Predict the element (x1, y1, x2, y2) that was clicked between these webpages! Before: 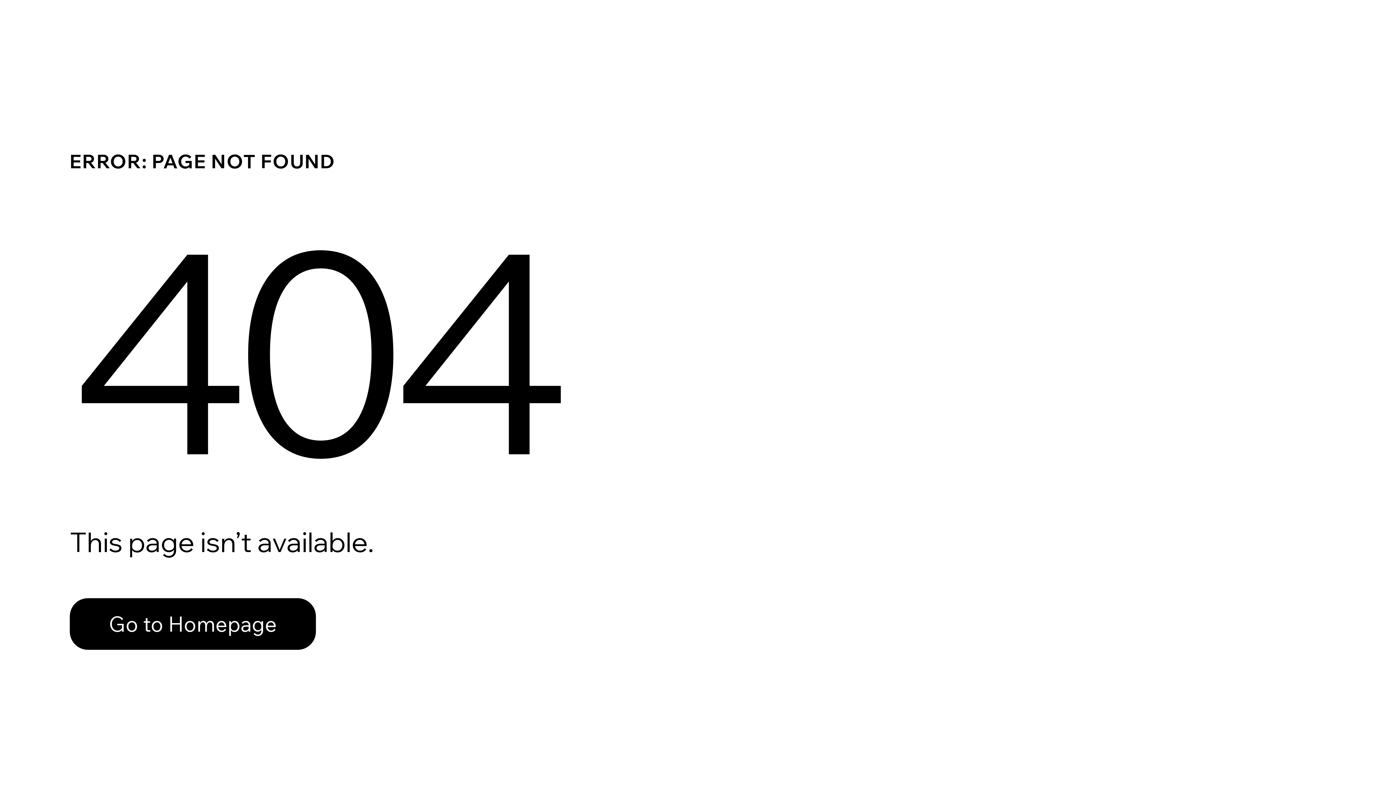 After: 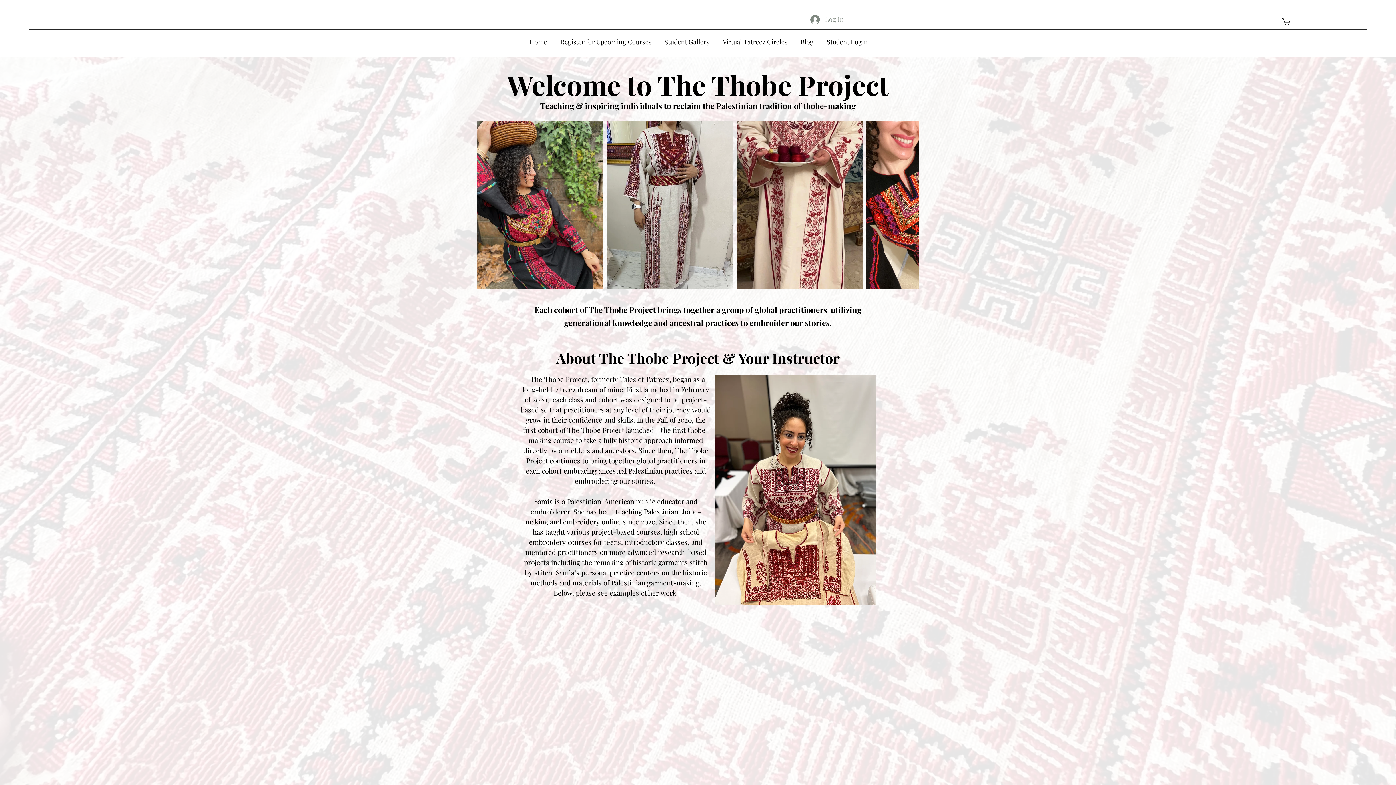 Action: label: Go to Homepage bbox: (69, 598, 316, 650)